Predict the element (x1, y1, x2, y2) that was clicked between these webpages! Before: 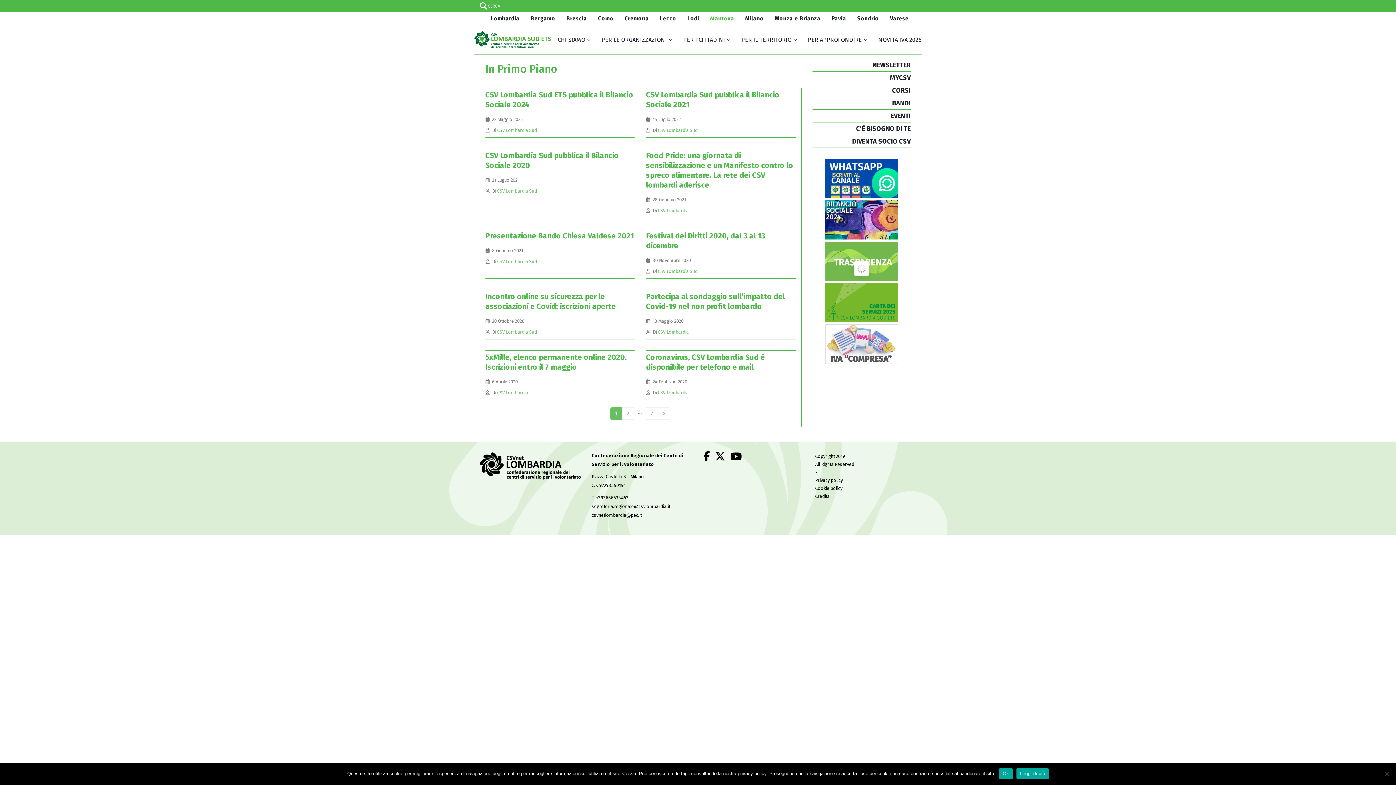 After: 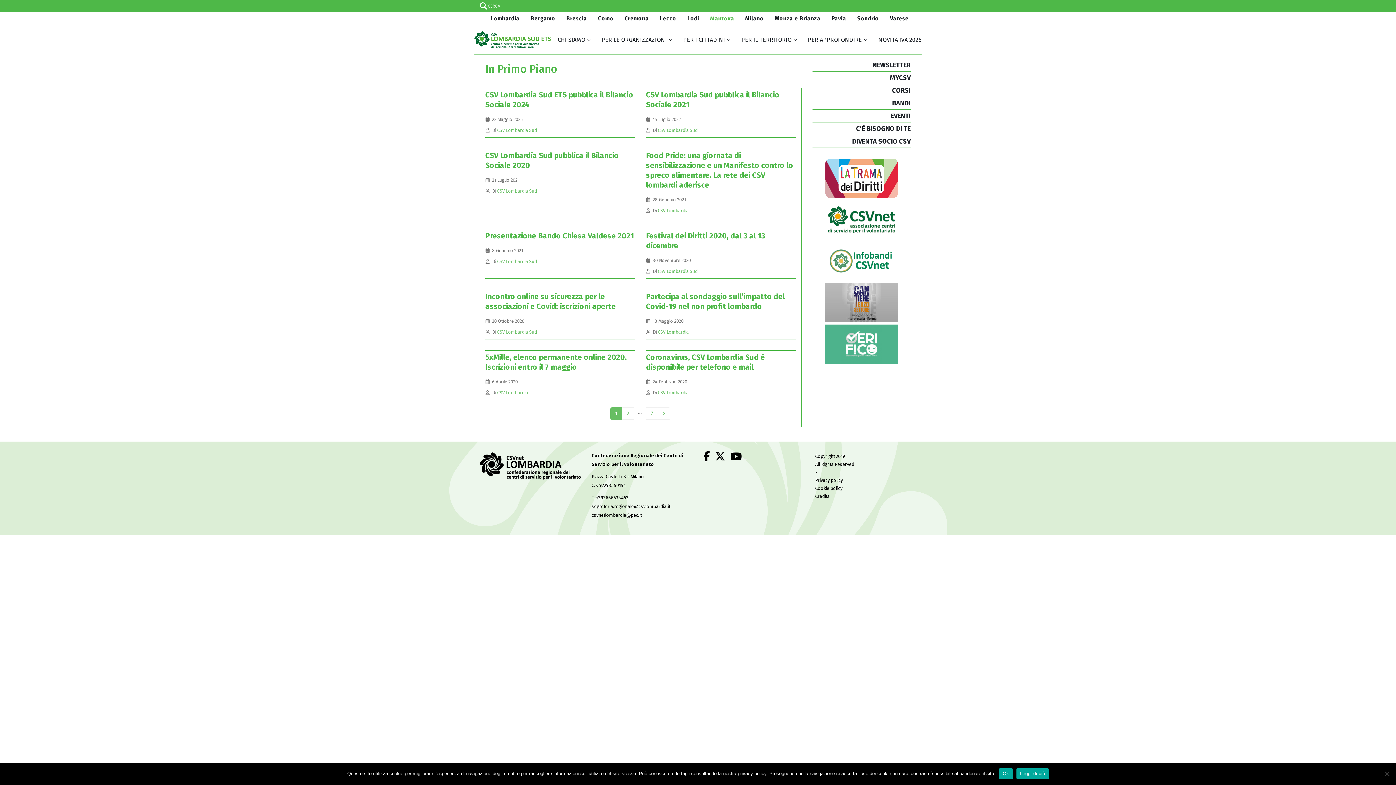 Action: bbox: (703, 450, 710, 462)